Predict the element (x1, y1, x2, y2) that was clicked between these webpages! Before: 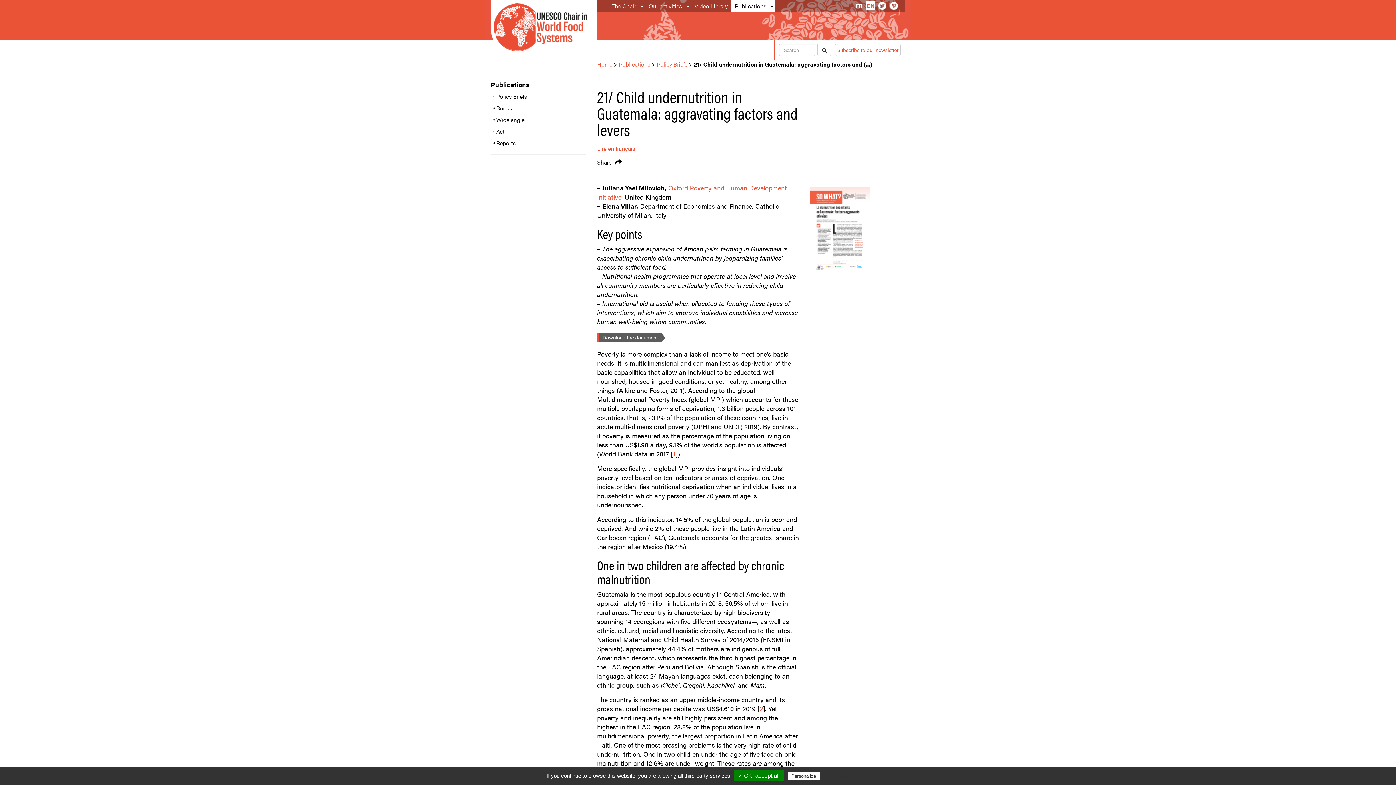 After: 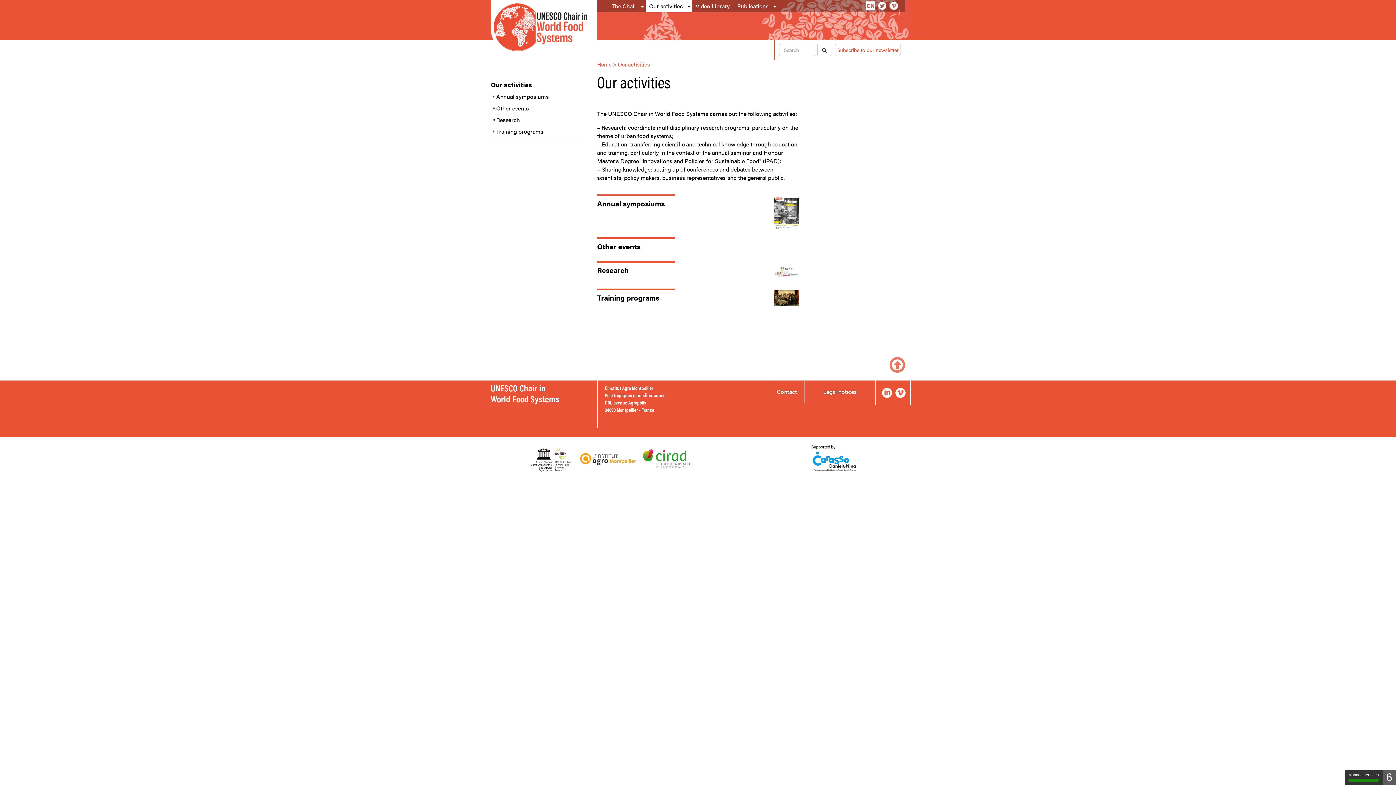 Action: bbox: (645, 0, 685, 12) label: Our activities